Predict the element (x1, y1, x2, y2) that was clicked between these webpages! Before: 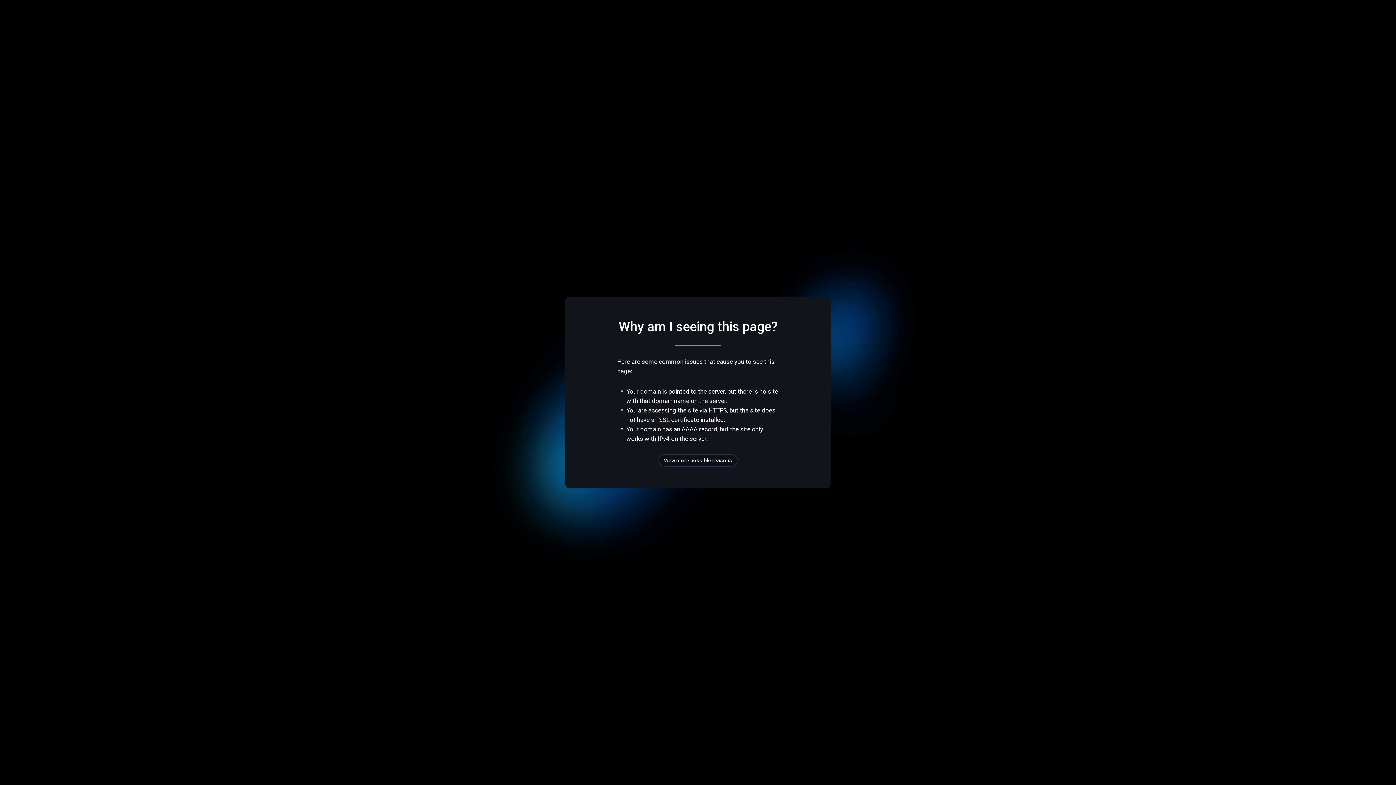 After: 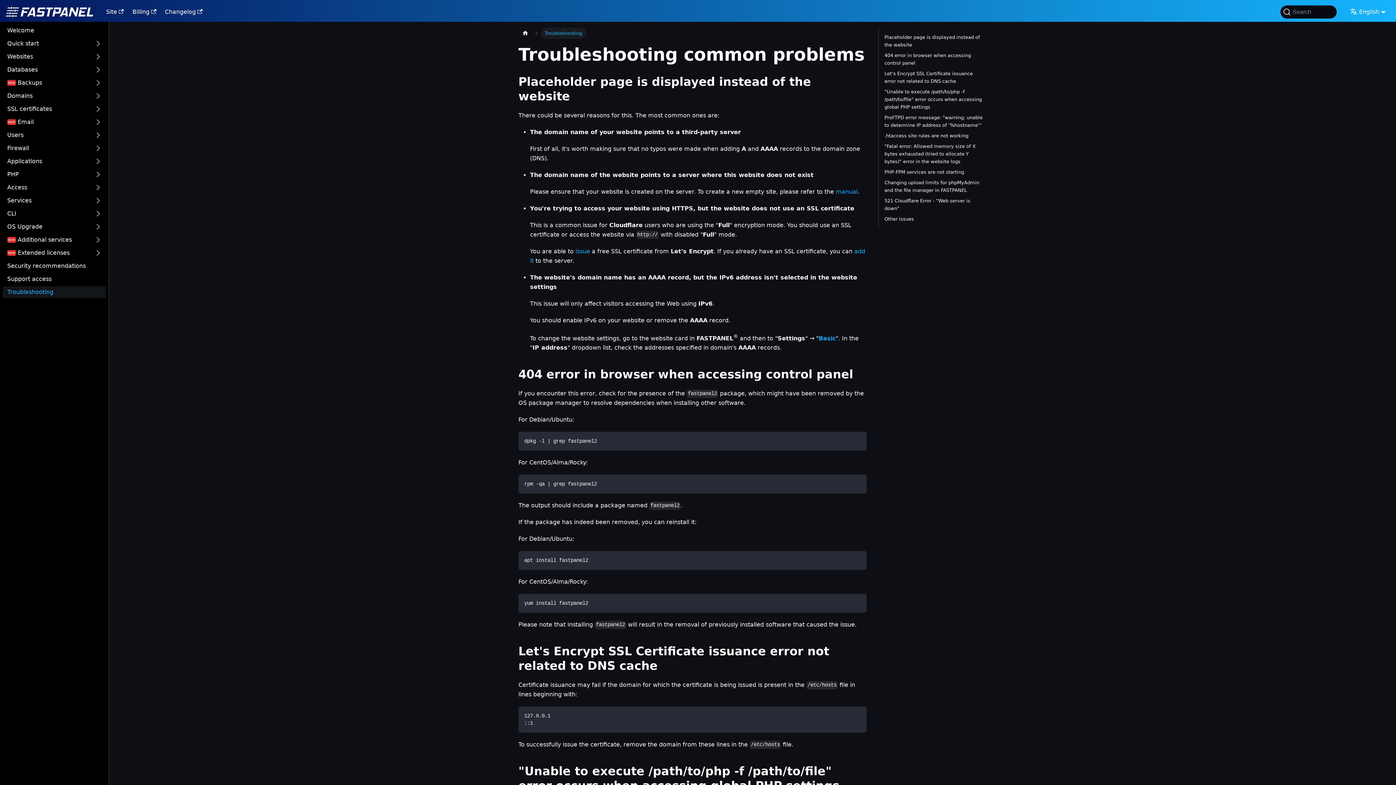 Action: label: View more possible reasons bbox: (658, 454, 737, 466)